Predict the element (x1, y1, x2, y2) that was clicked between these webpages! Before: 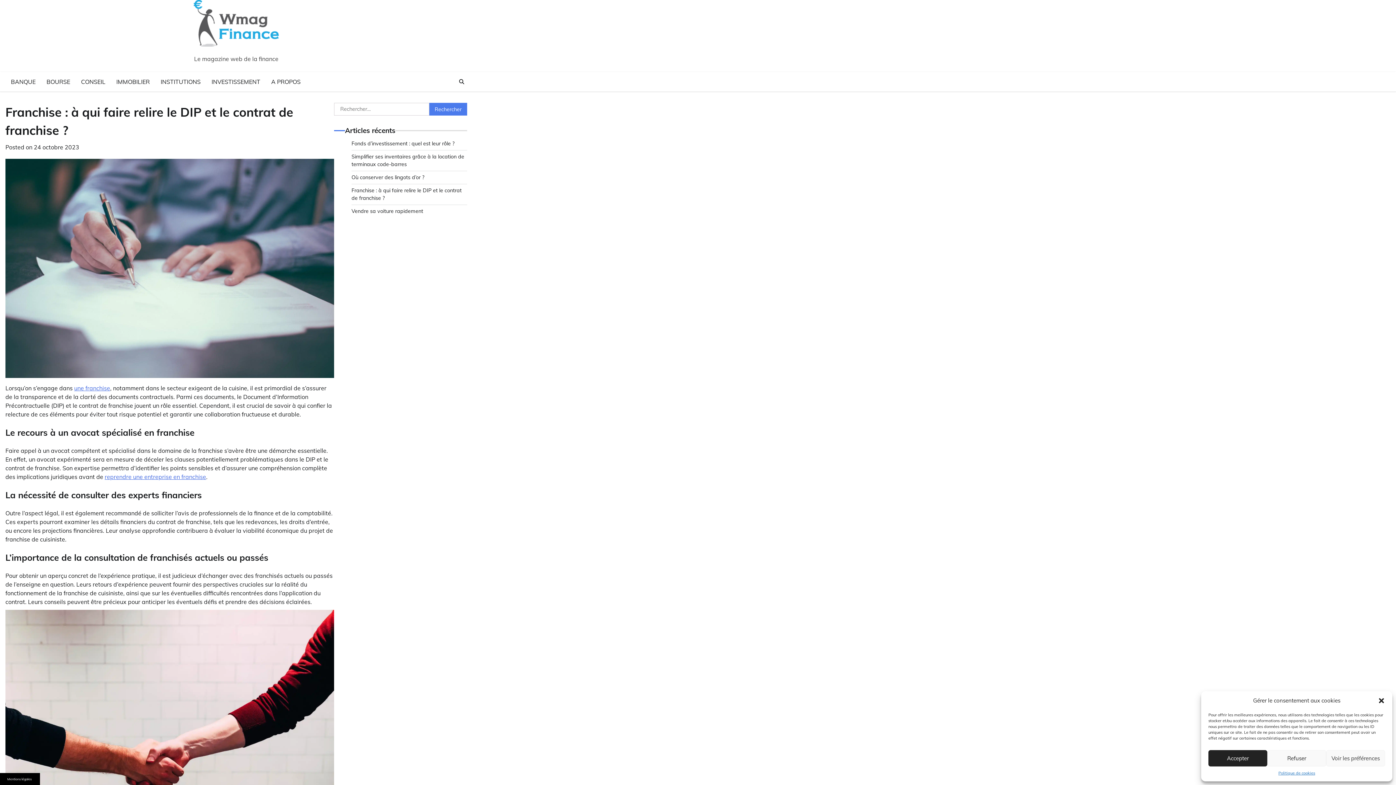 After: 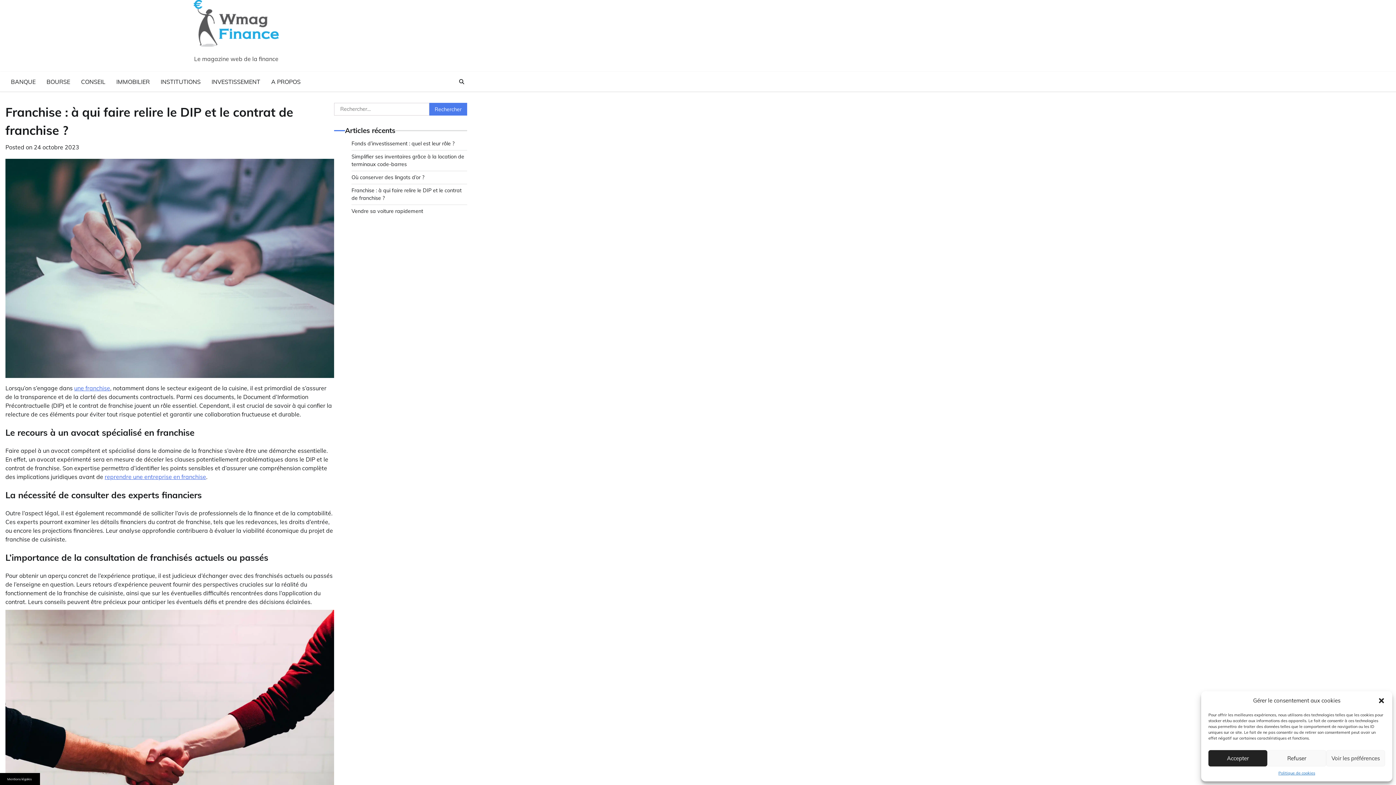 Action: label: 24 octobre 2023 bbox: (33, 143, 79, 150)